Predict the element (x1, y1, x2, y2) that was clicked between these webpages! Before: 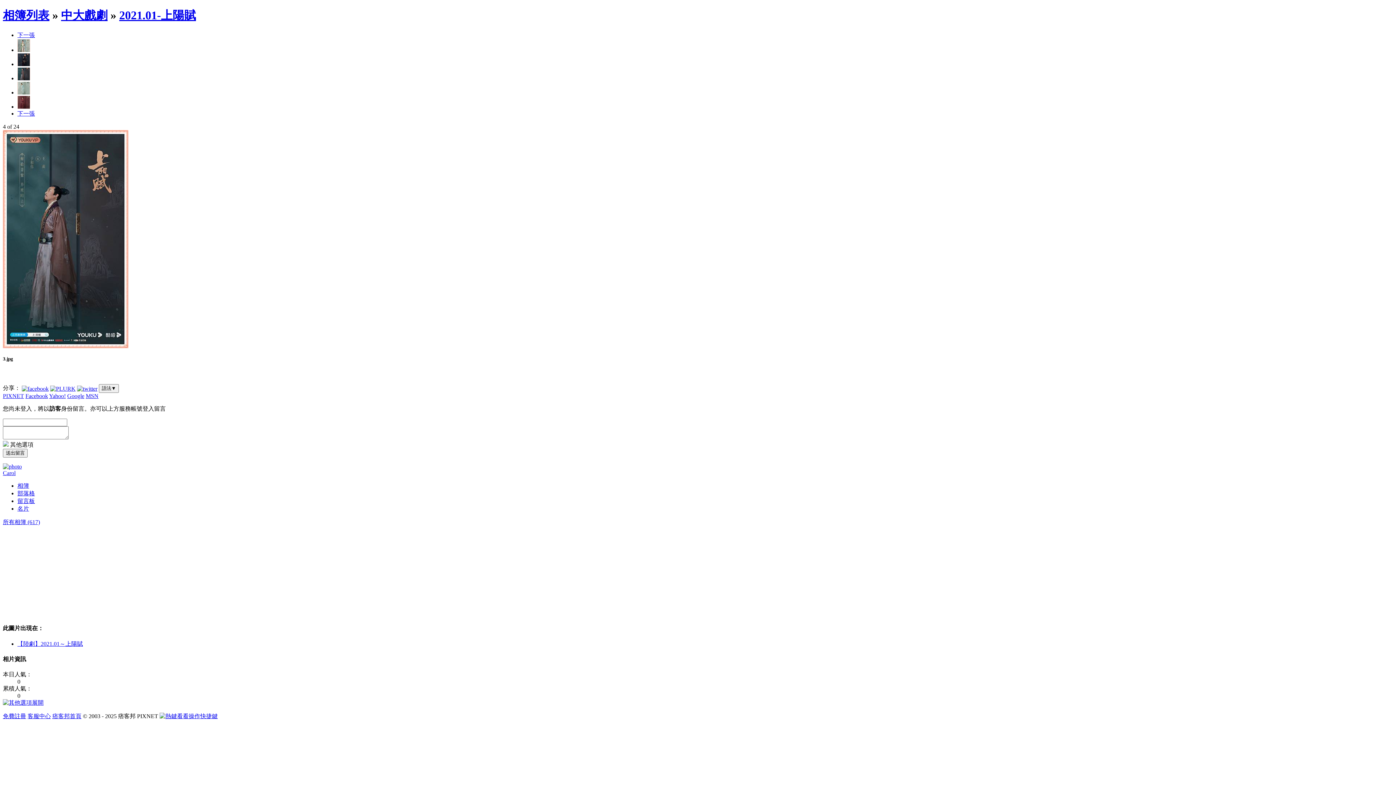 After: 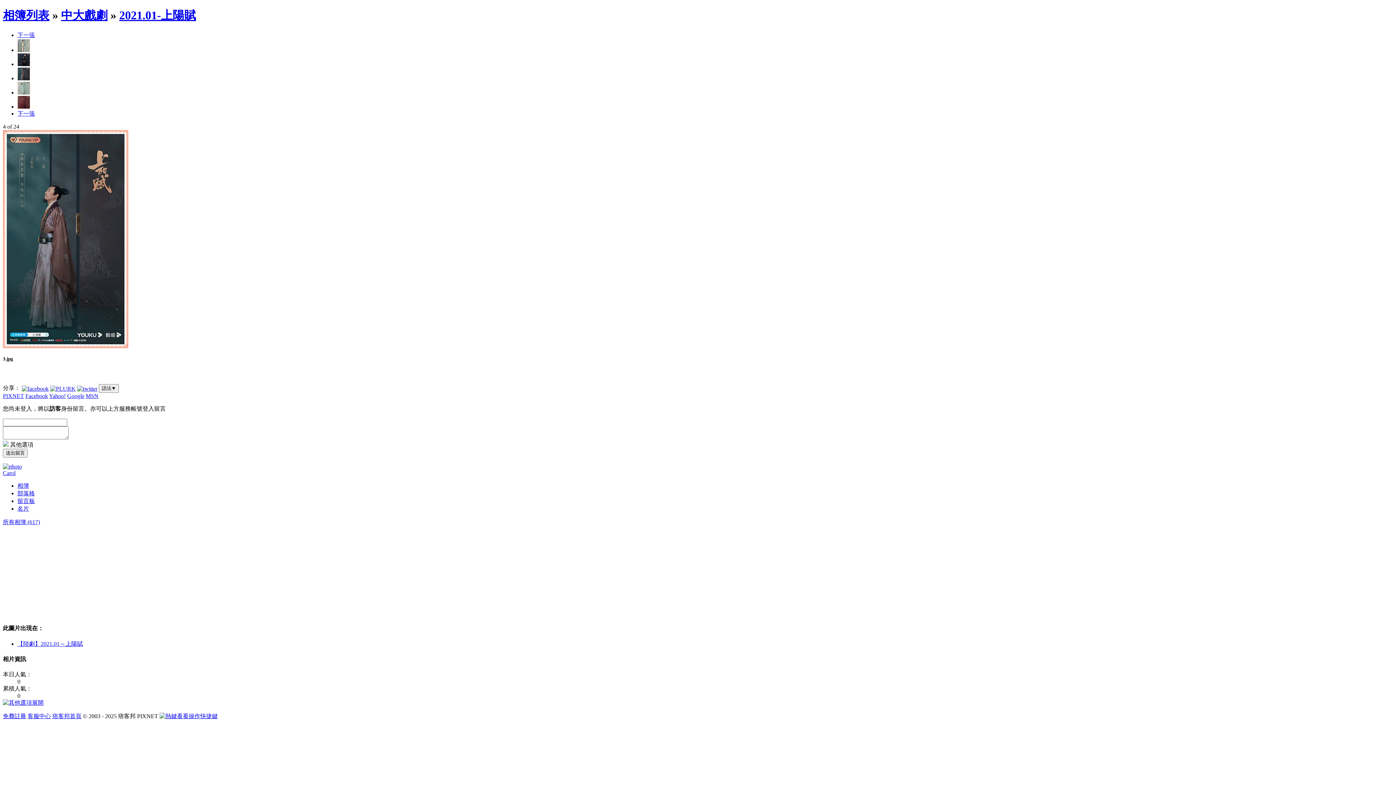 Action: bbox: (2, 700, 43, 706) label: 展開